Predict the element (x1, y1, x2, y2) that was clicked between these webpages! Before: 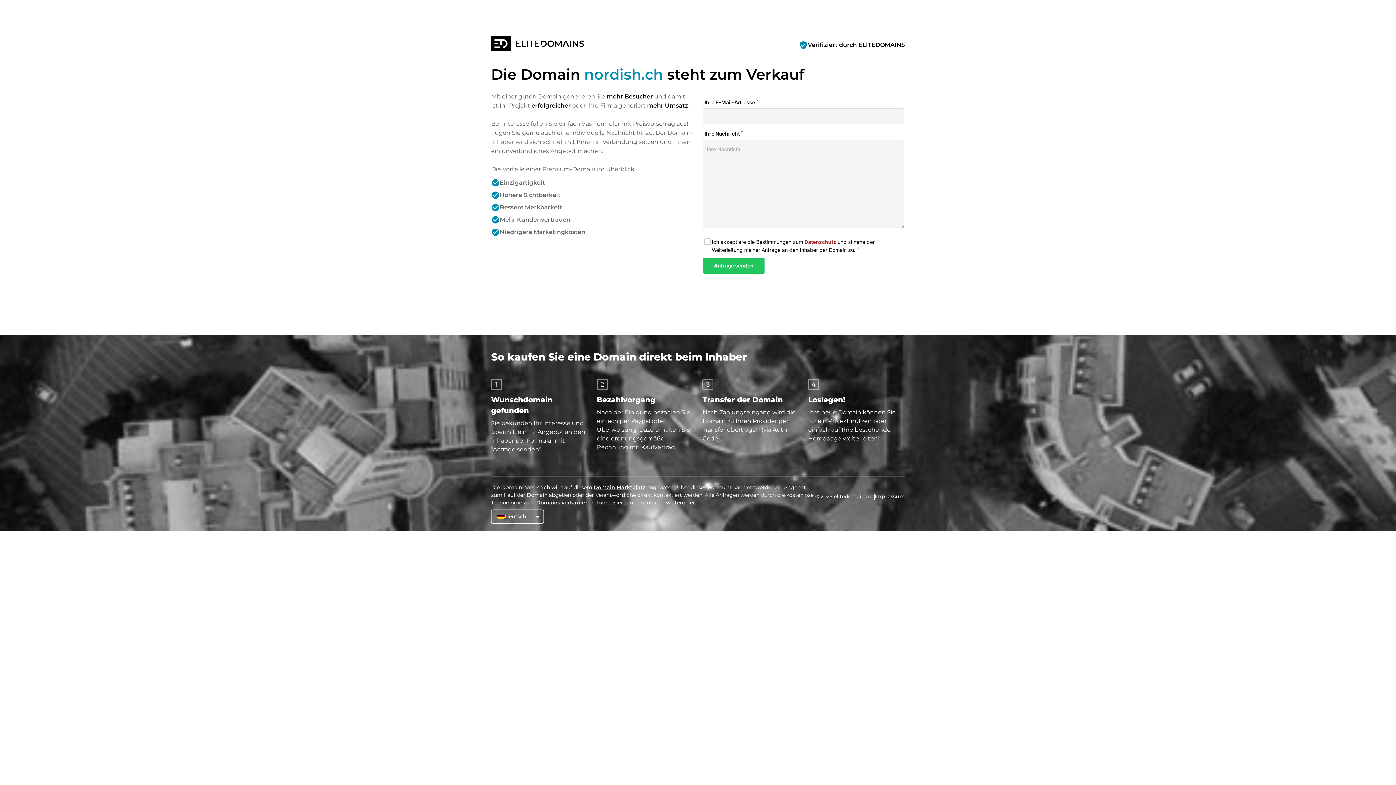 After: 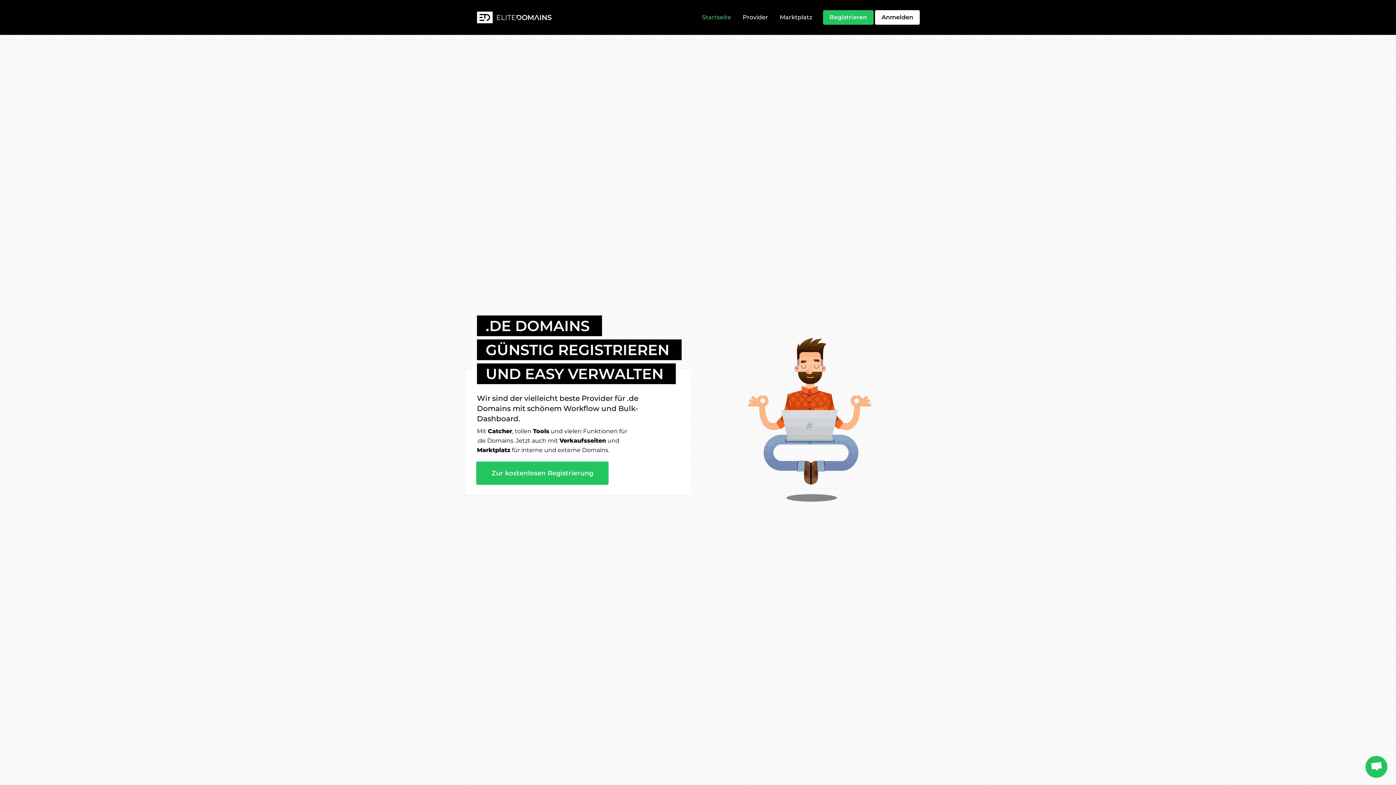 Action: bbox: (491, 36, 589, 53)